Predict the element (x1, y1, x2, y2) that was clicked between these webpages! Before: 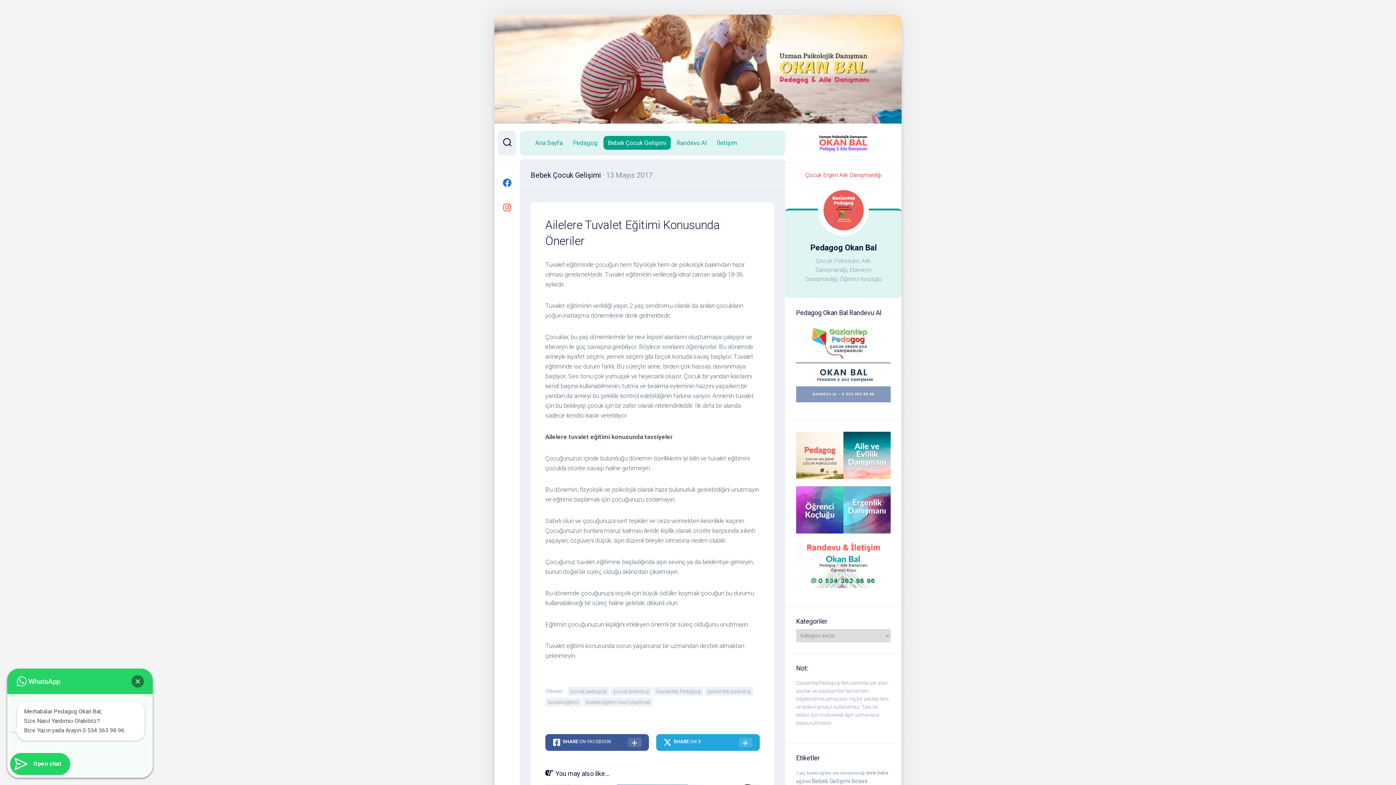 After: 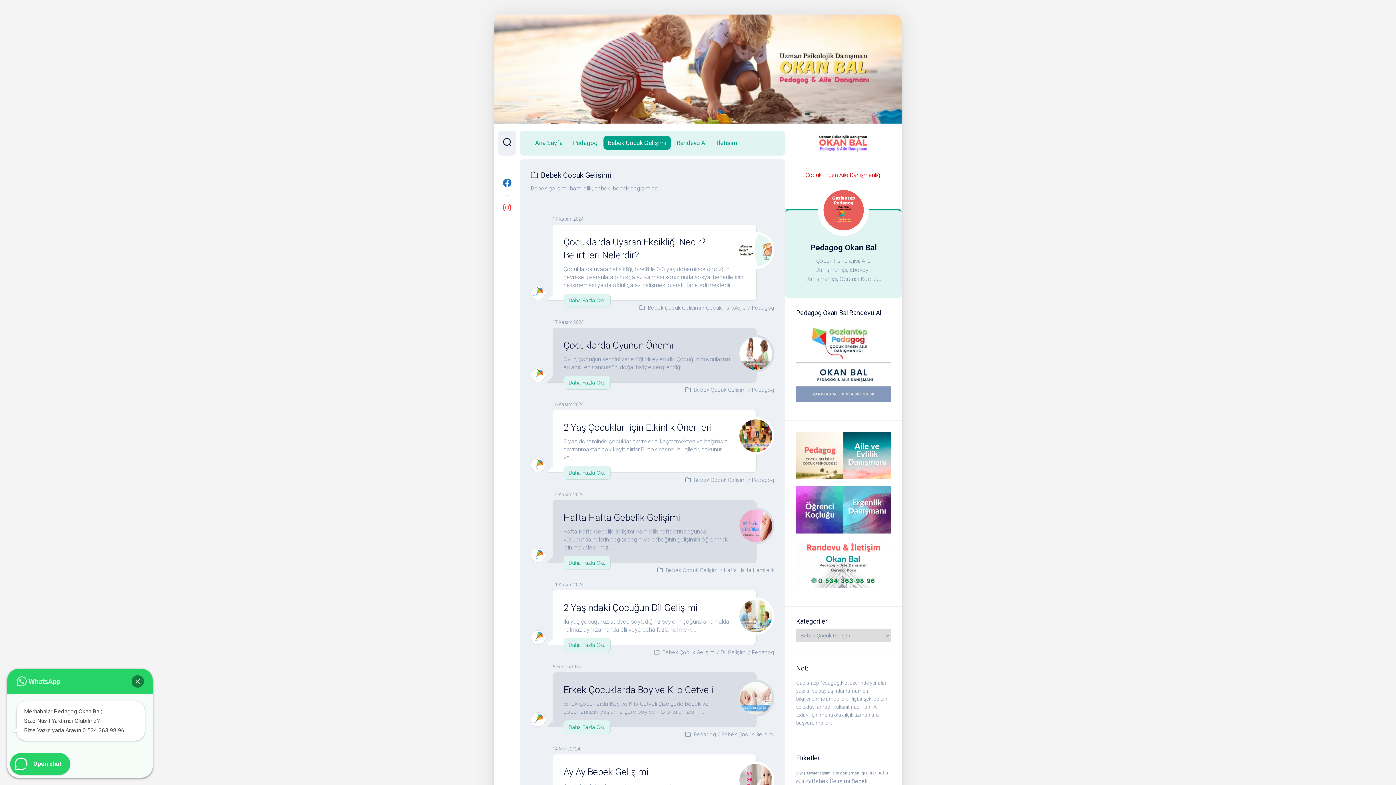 Action: bbox: (530, 170, 601, 179) label: Bebek Çocuk Gelişimi